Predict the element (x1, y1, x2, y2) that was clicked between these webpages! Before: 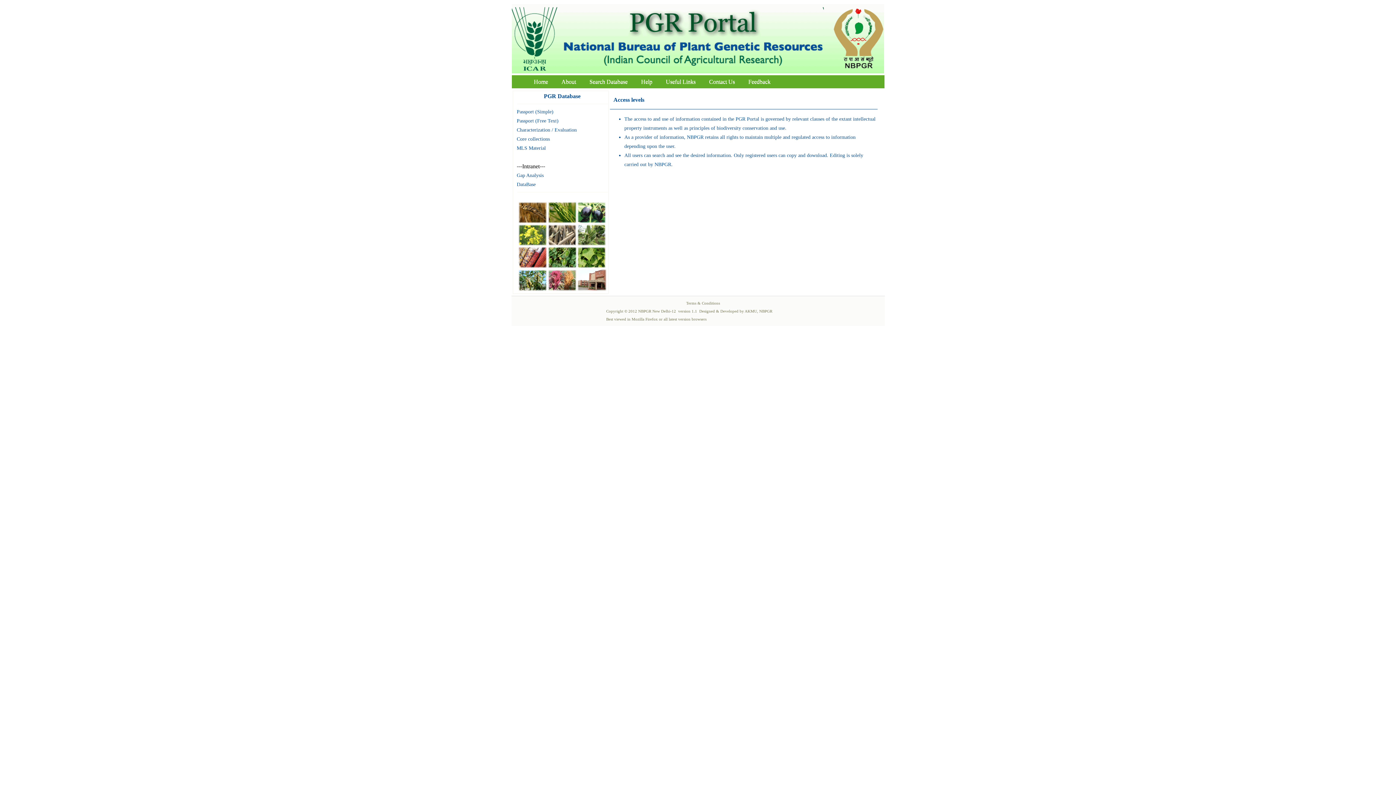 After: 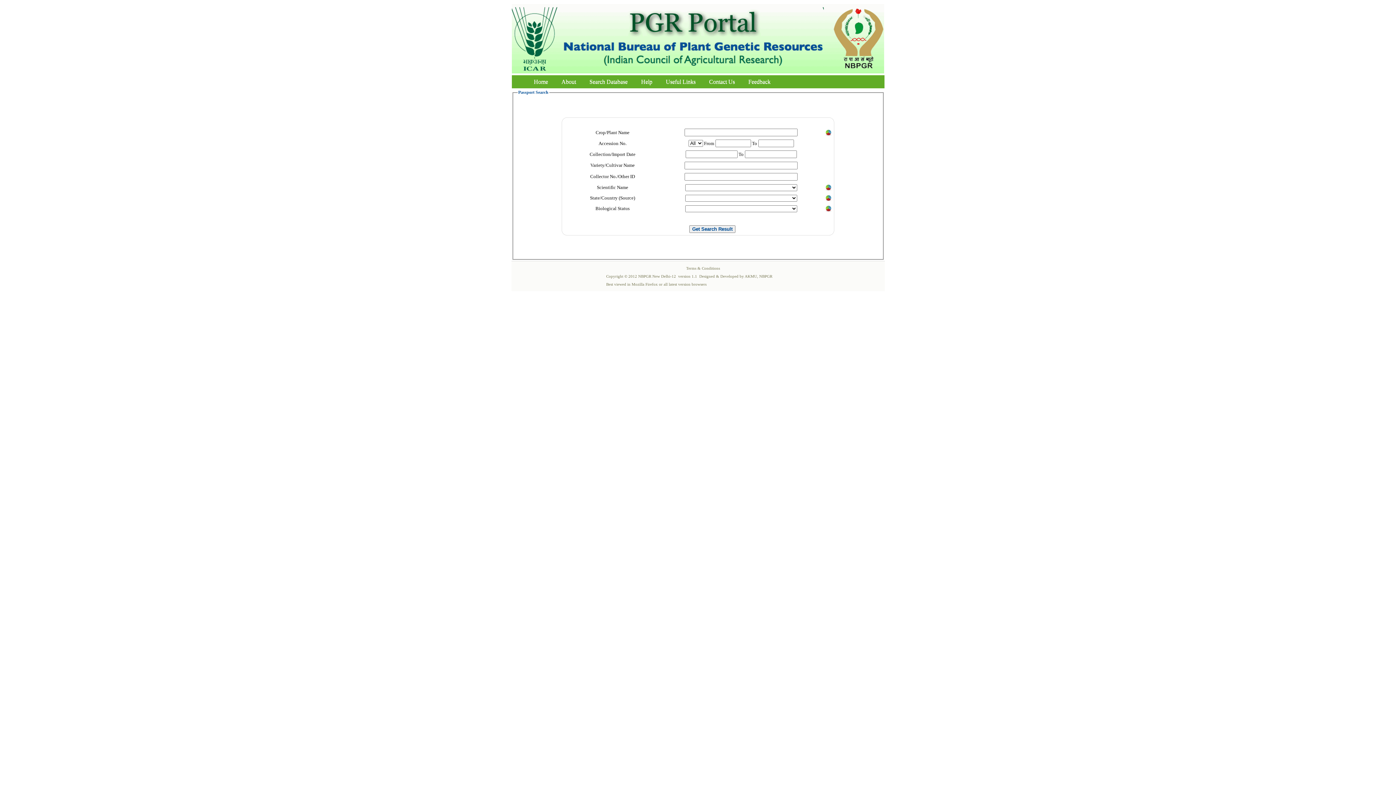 Action: bbox: (516, 109, 553, 114) label: Passport (Simple)